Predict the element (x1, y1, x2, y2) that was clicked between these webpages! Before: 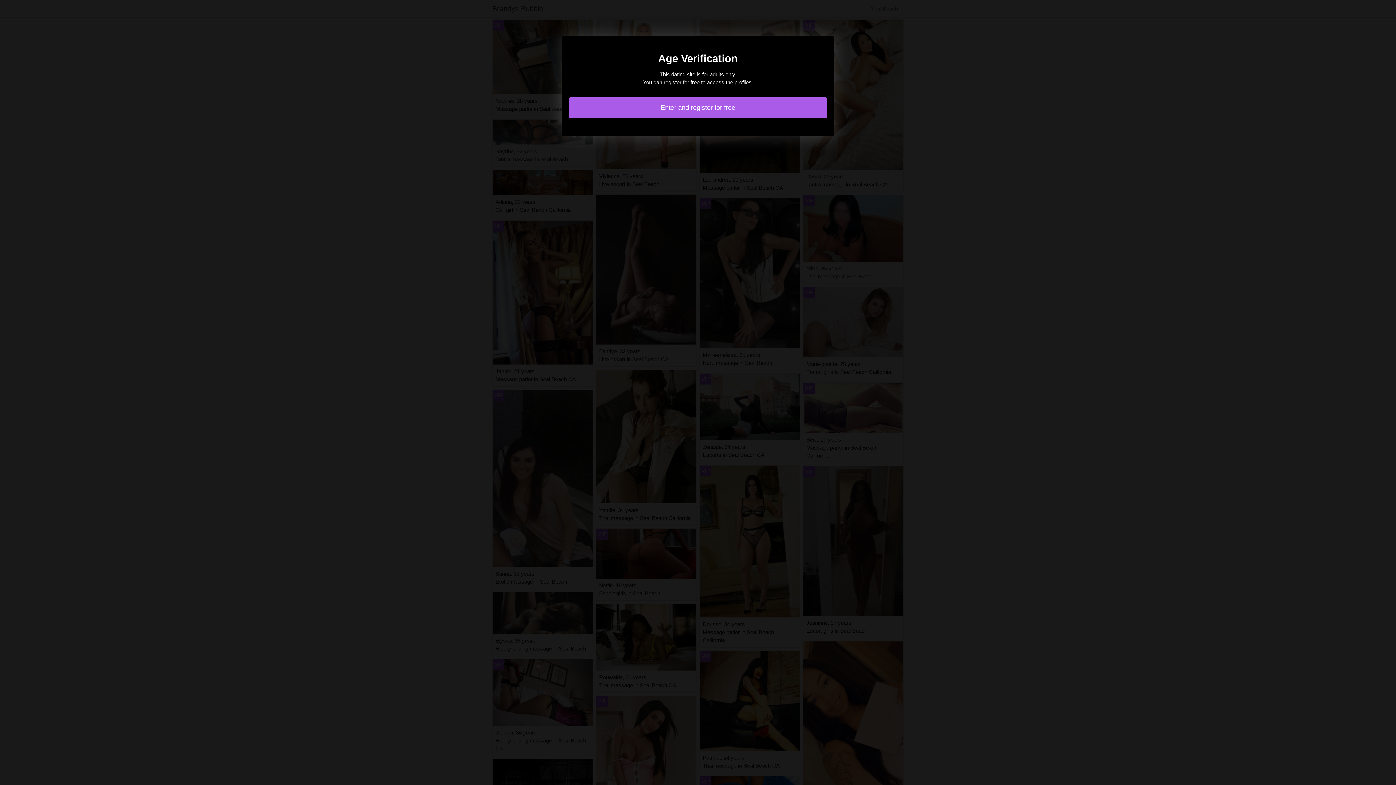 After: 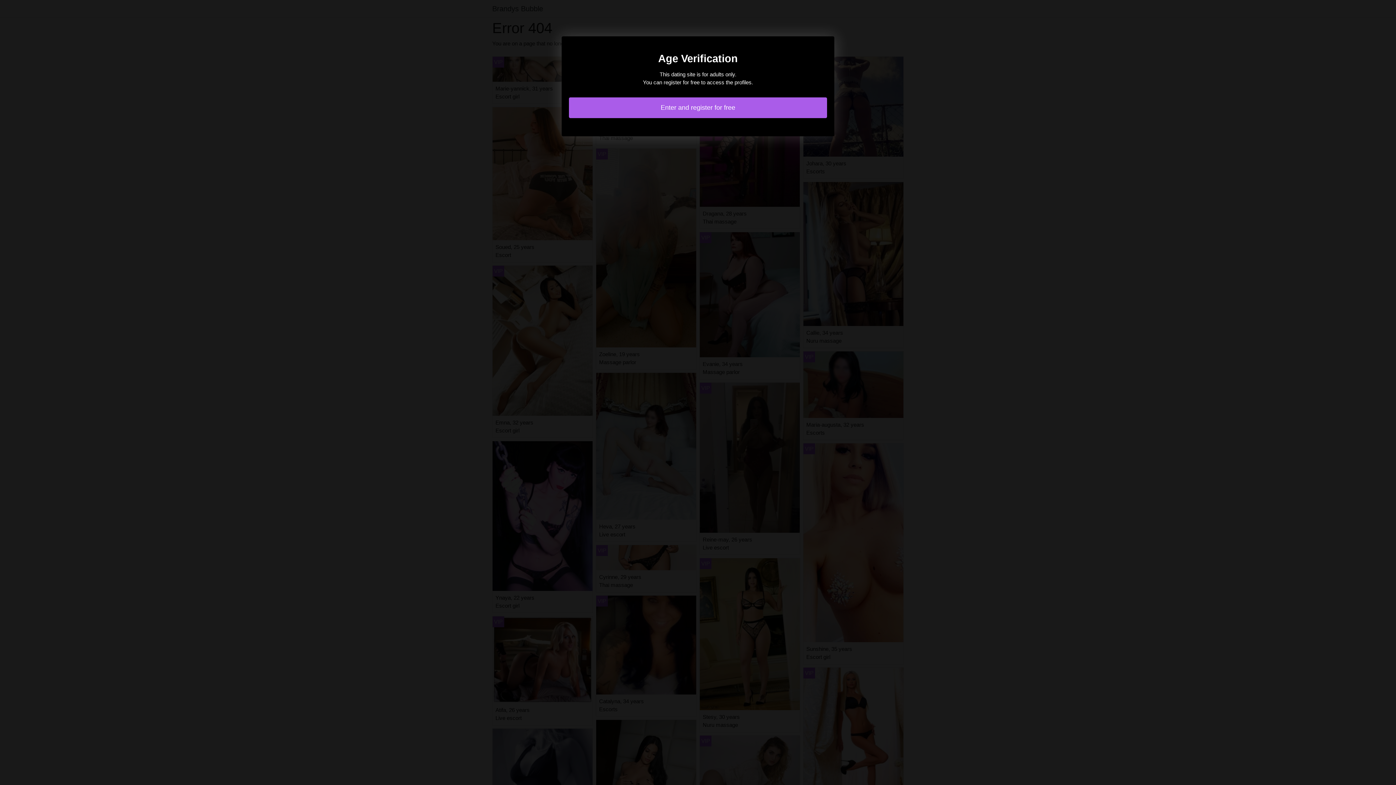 Action: bbox: (569, 97, 827, 118) label: Enter and register for free